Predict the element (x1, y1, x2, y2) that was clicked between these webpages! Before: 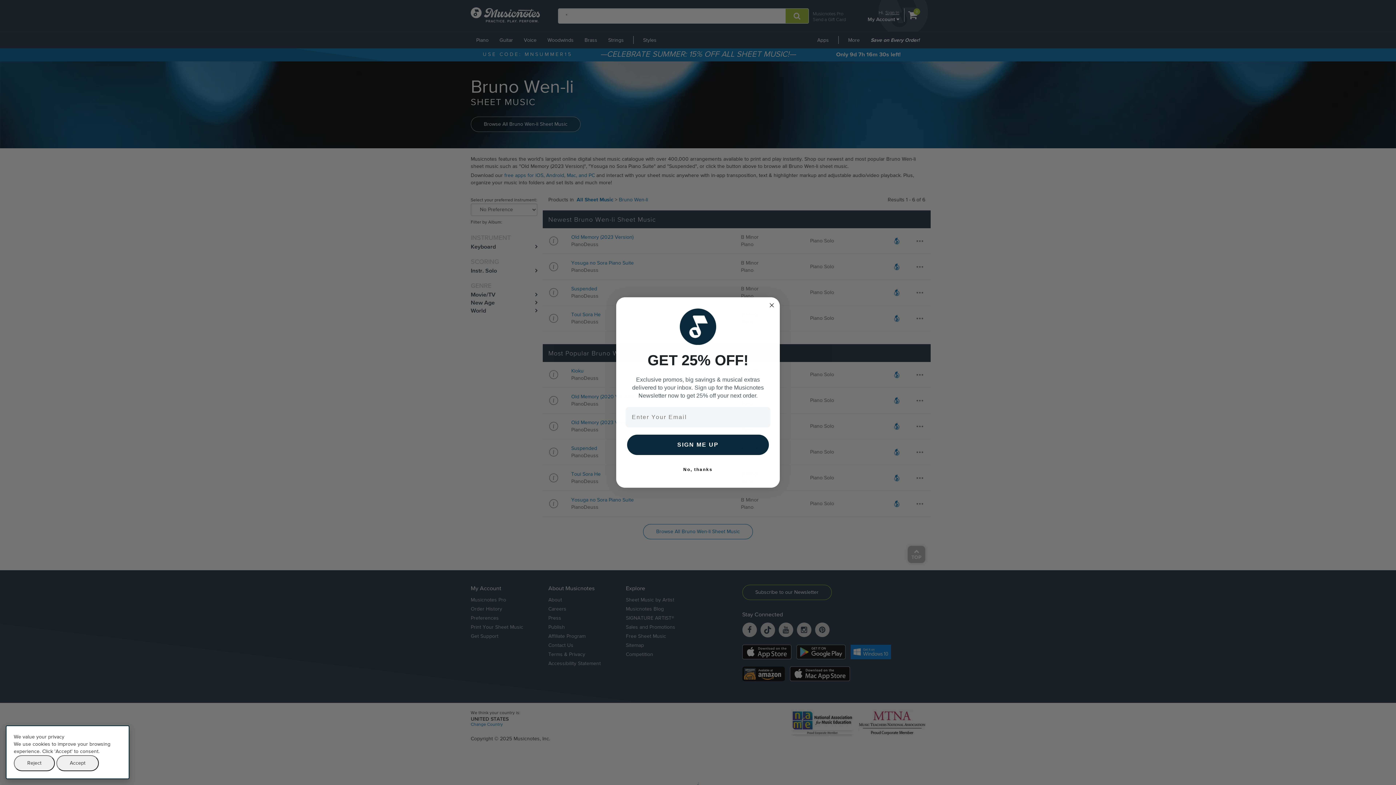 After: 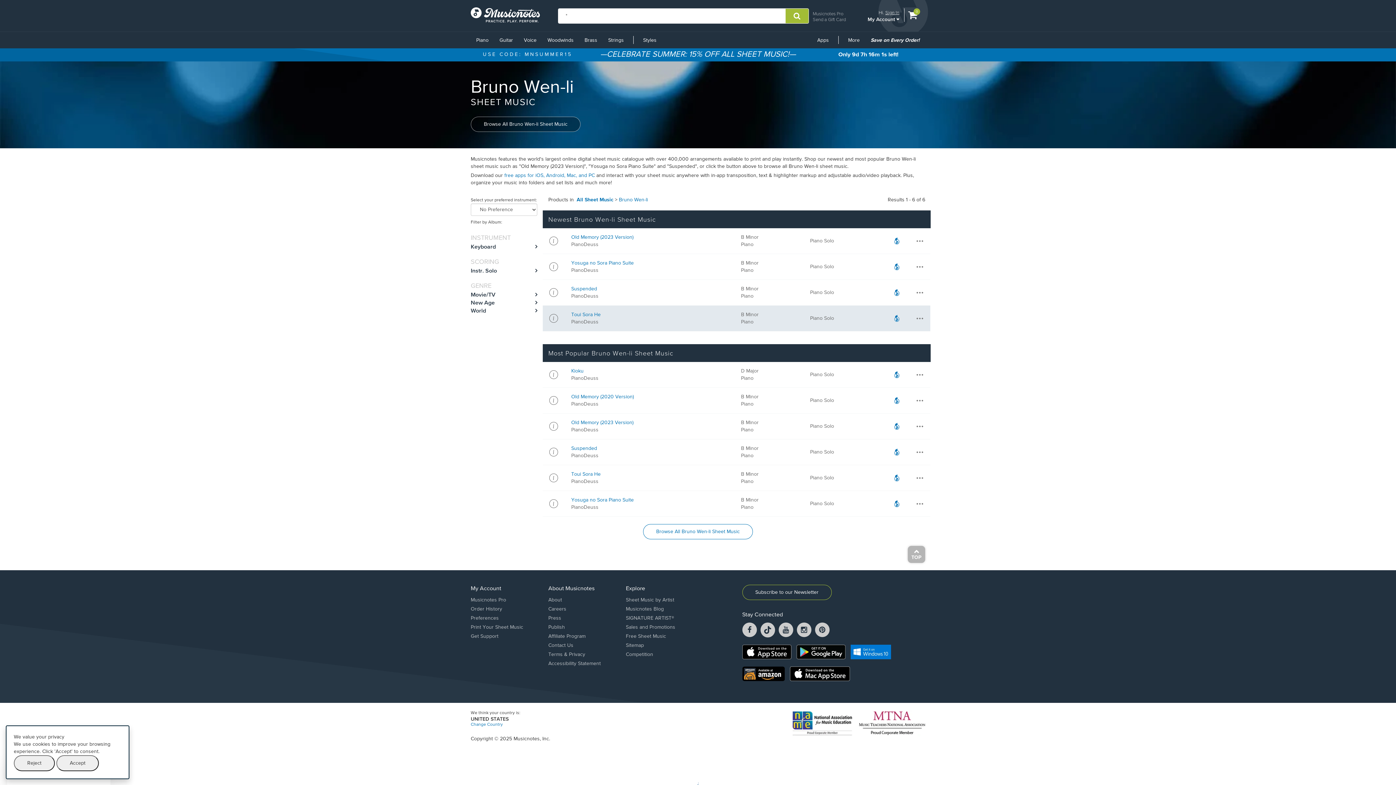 Action: label: Close dialog bbox: (767, 301, 776, 309)